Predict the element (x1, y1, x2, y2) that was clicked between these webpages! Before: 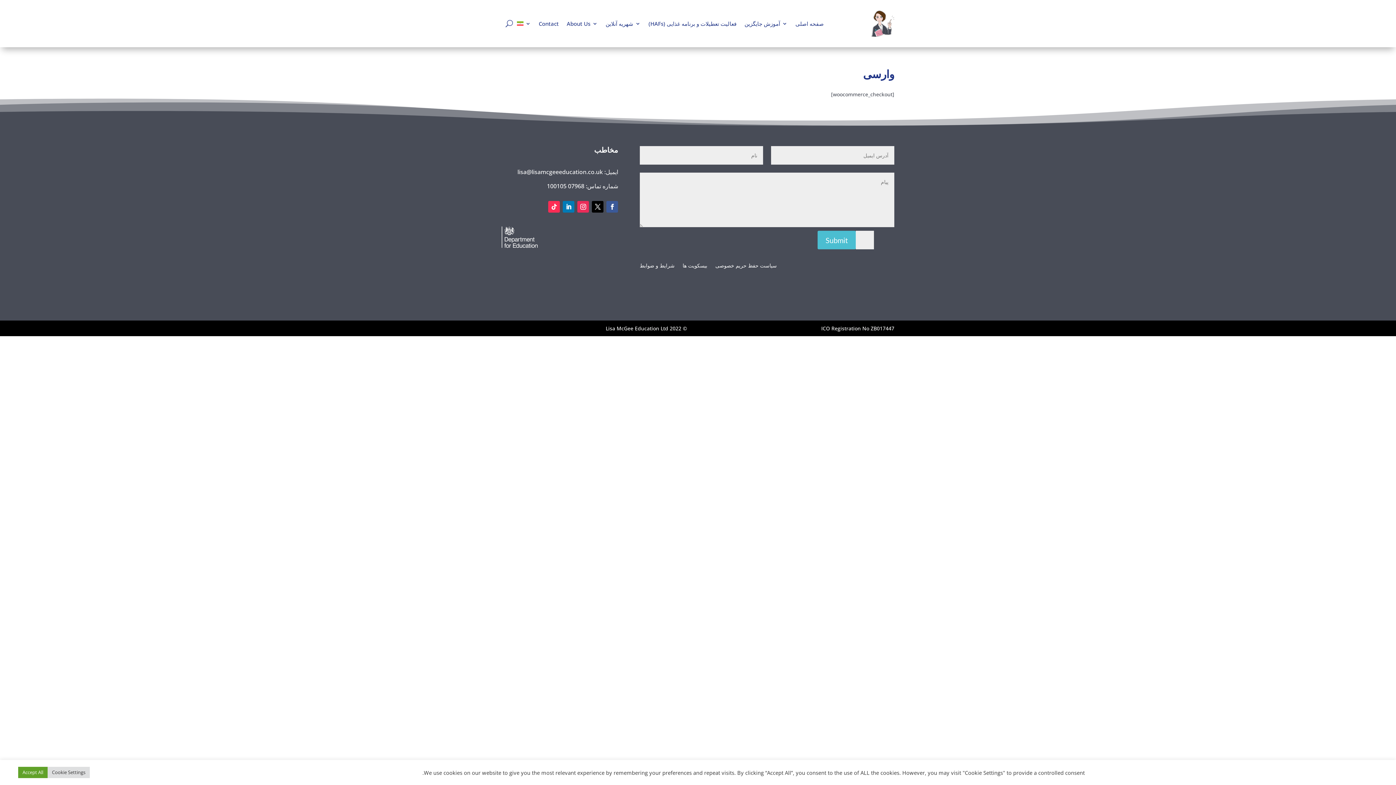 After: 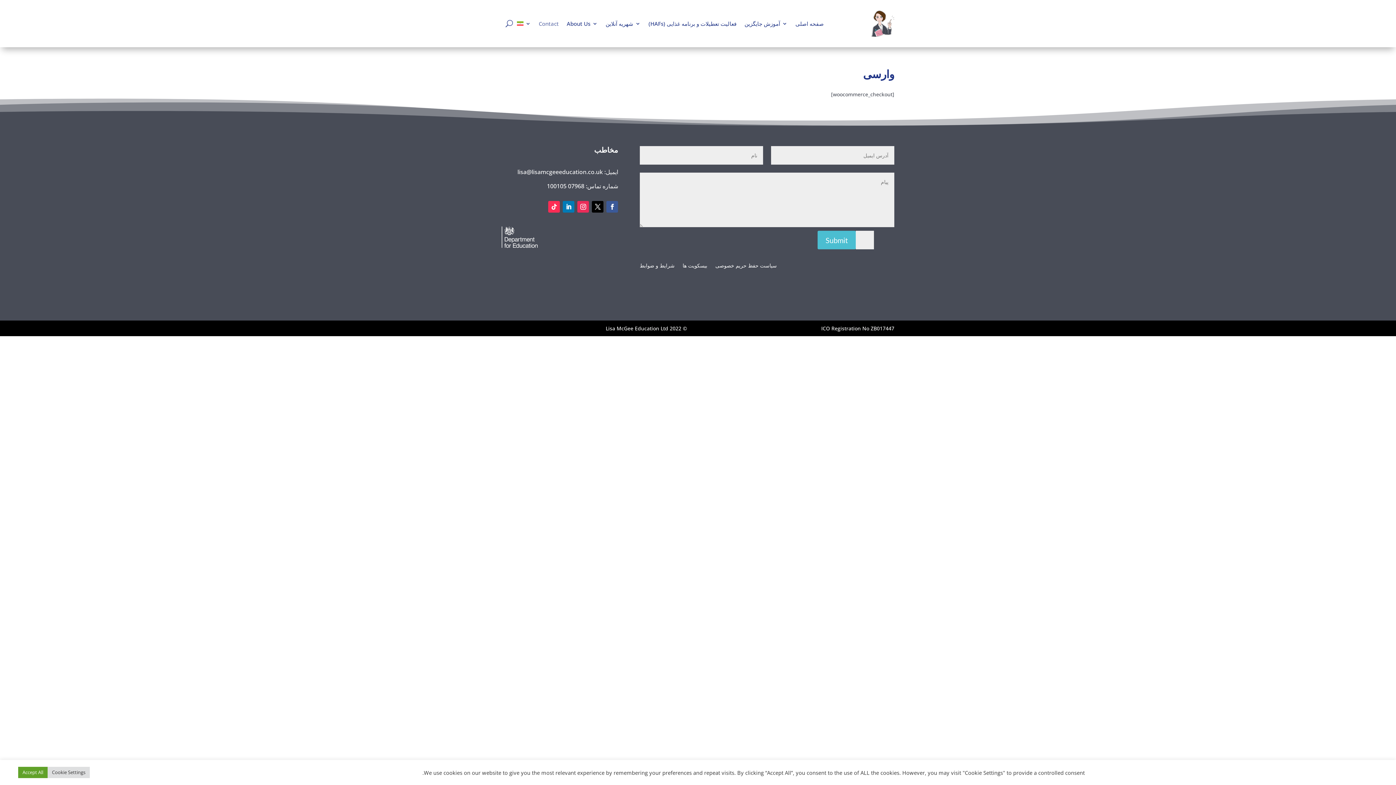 Action: bbox: (538, 9, 558, 37) label: Contact